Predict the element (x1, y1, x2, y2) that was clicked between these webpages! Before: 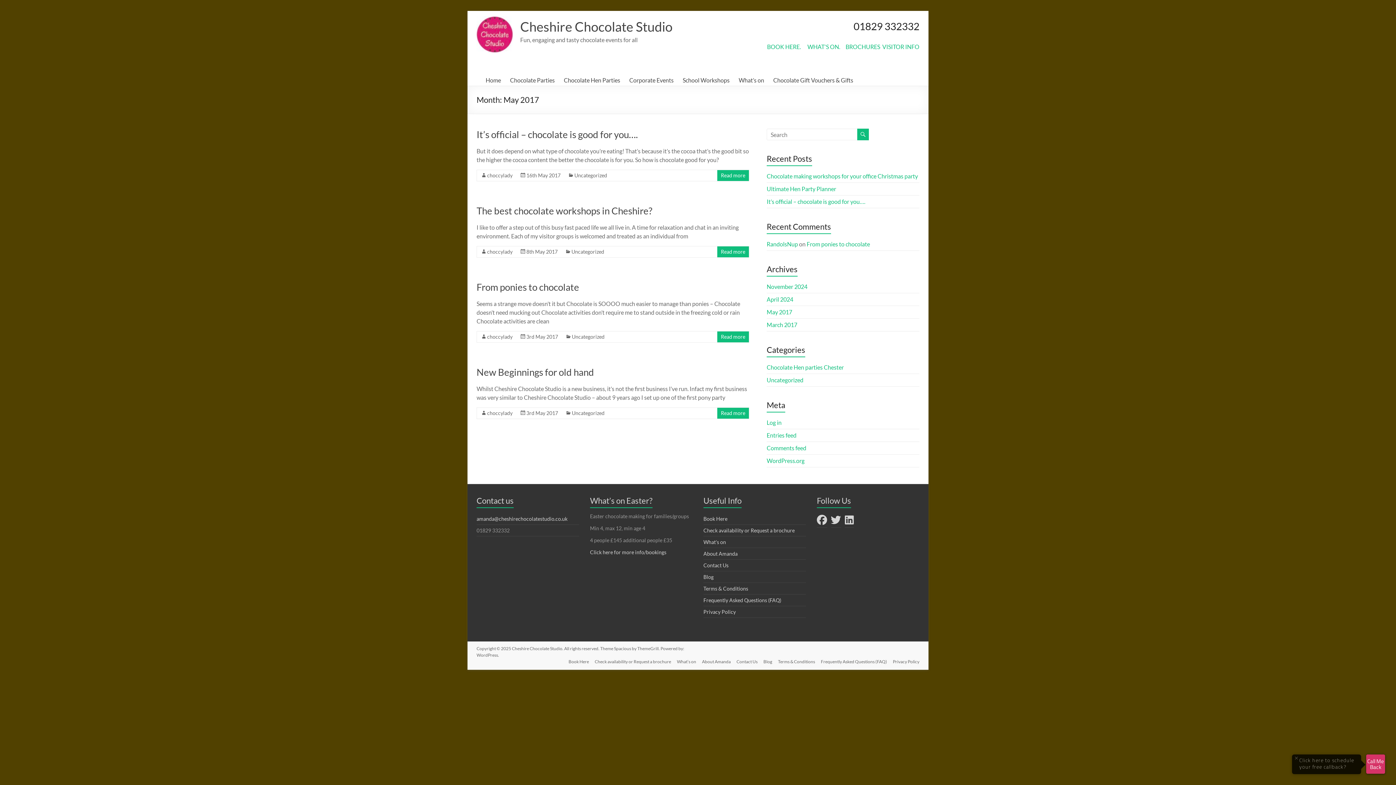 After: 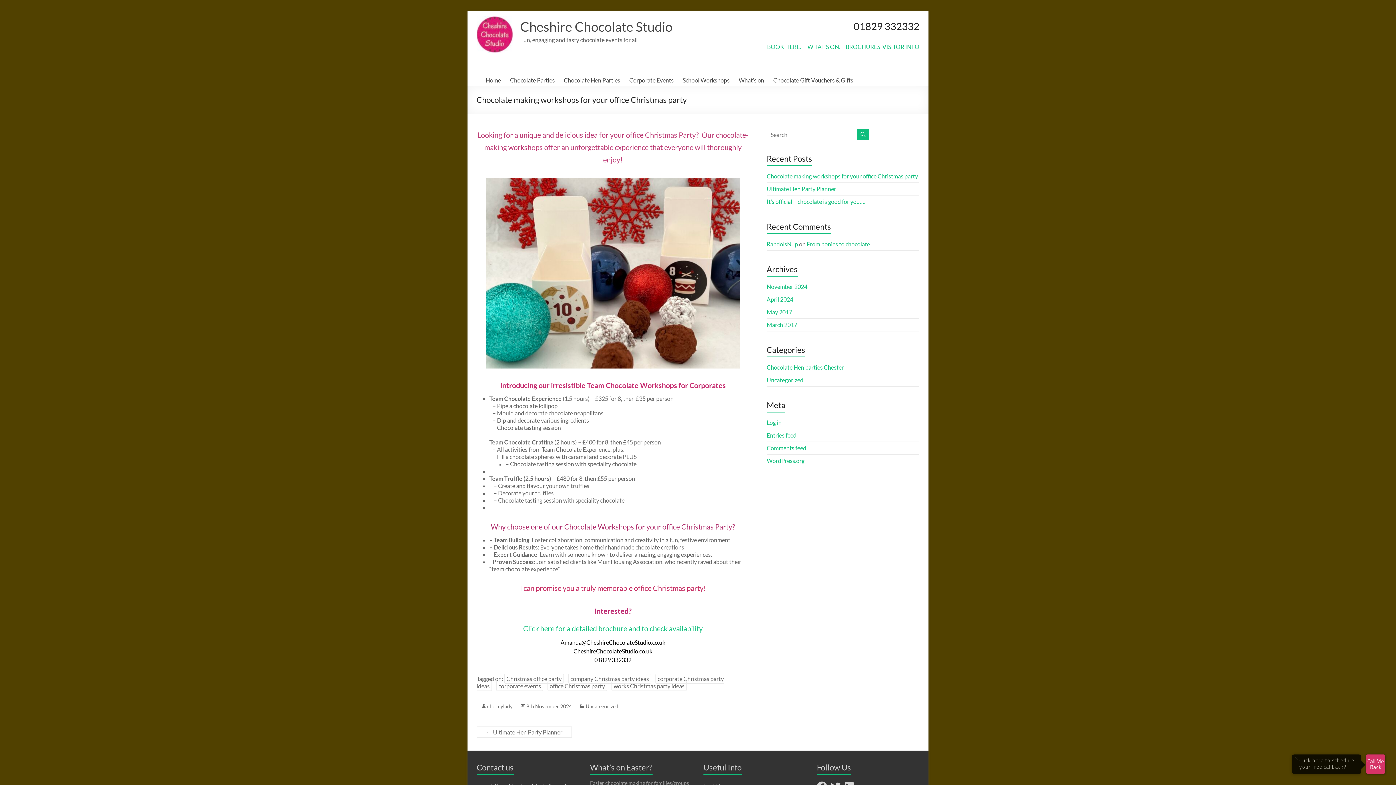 Action: bbox: (766, 172, 918, 179) label: Chocolate making workshops for your office Christmas party